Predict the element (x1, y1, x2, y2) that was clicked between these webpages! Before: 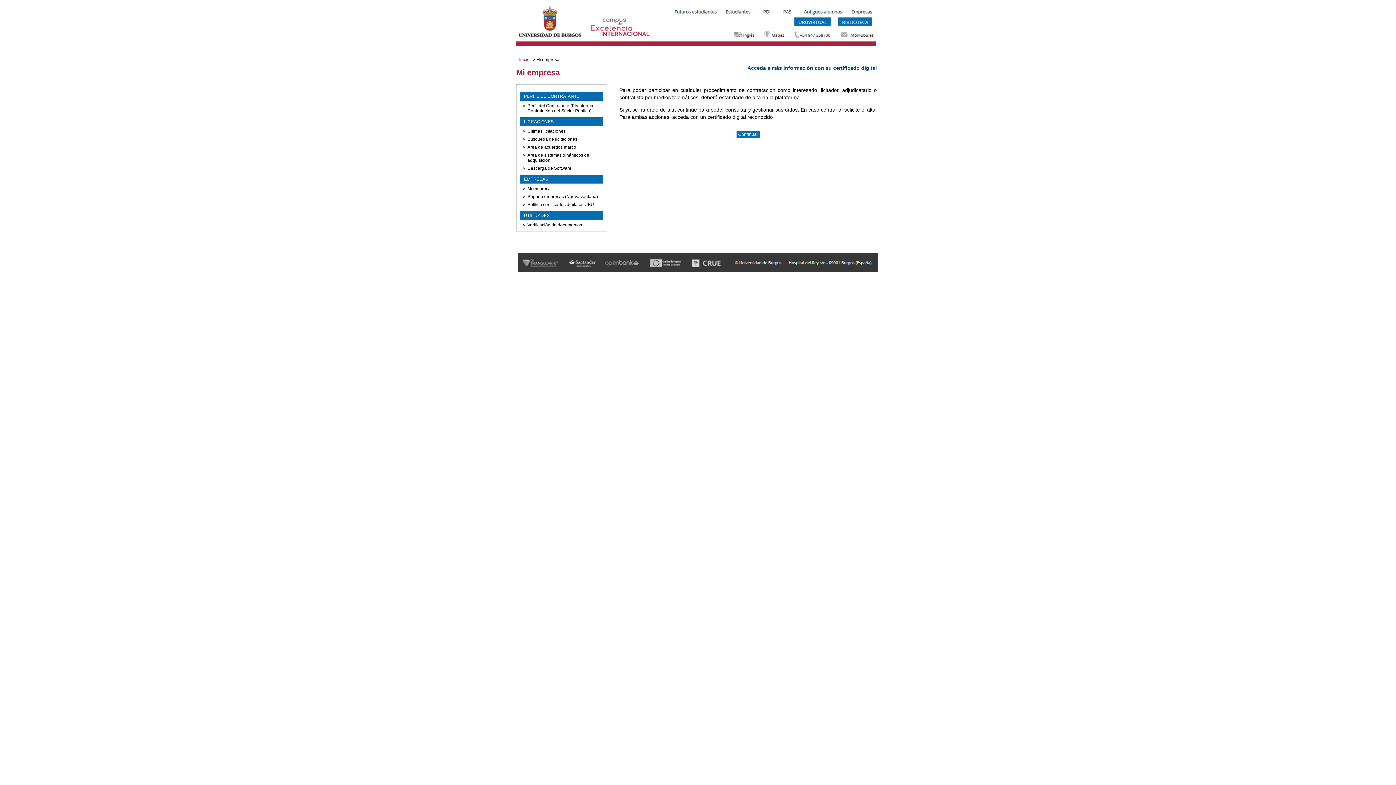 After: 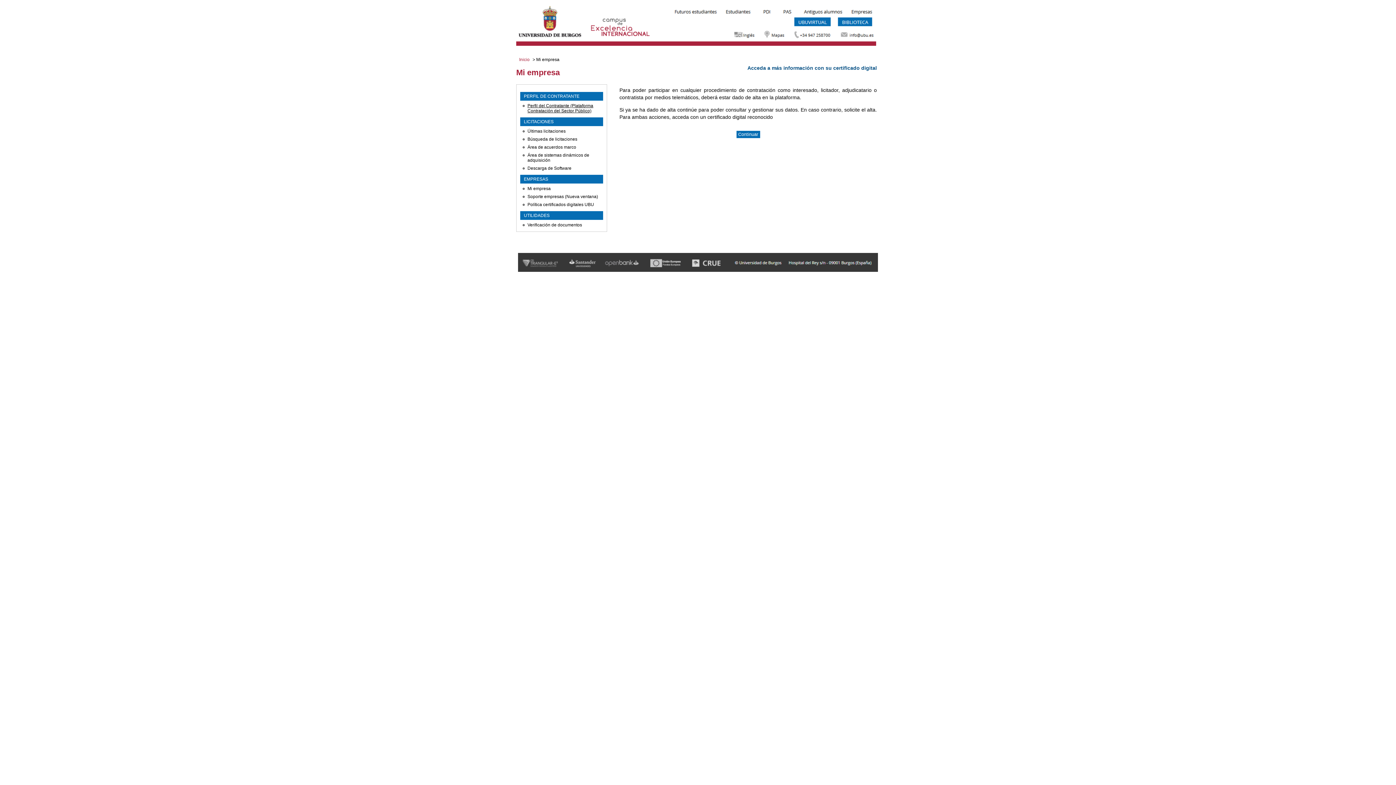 Action: label: Perfil del Contratante (Plataforma Contratación del Sector Público) bbox: (527, 103, 593, 114)